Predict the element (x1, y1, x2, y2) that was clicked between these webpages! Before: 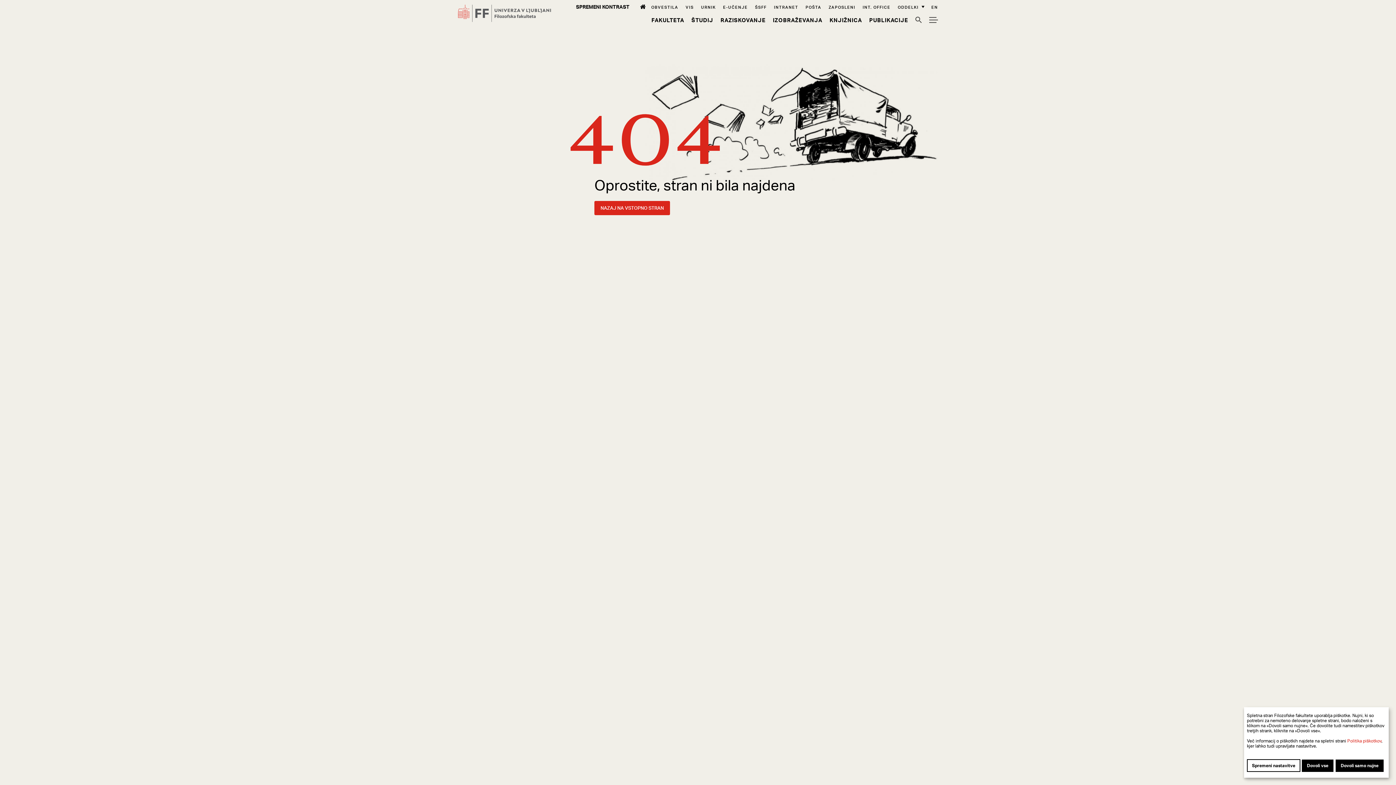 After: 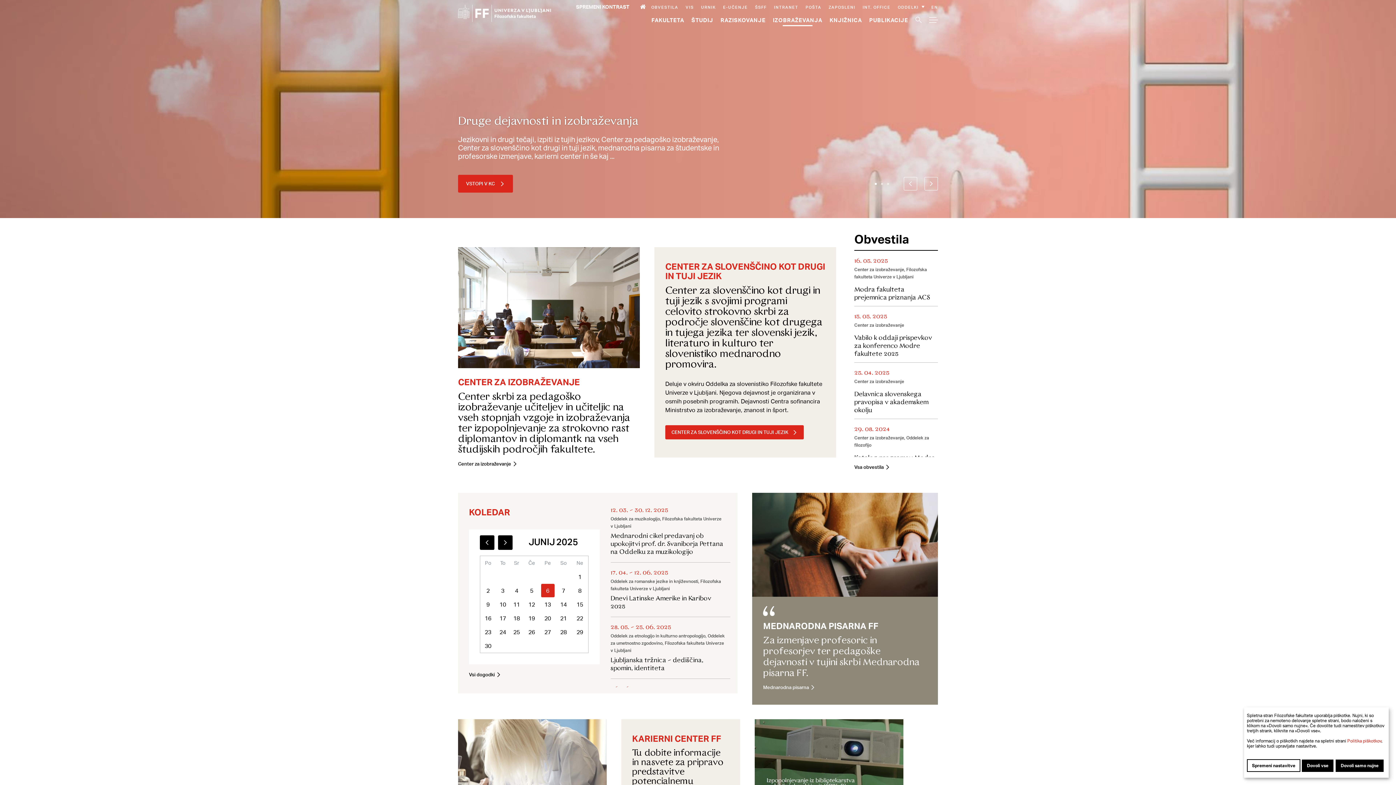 Action: label: Izobraževanja bbox: (773, 16, 822, 23)